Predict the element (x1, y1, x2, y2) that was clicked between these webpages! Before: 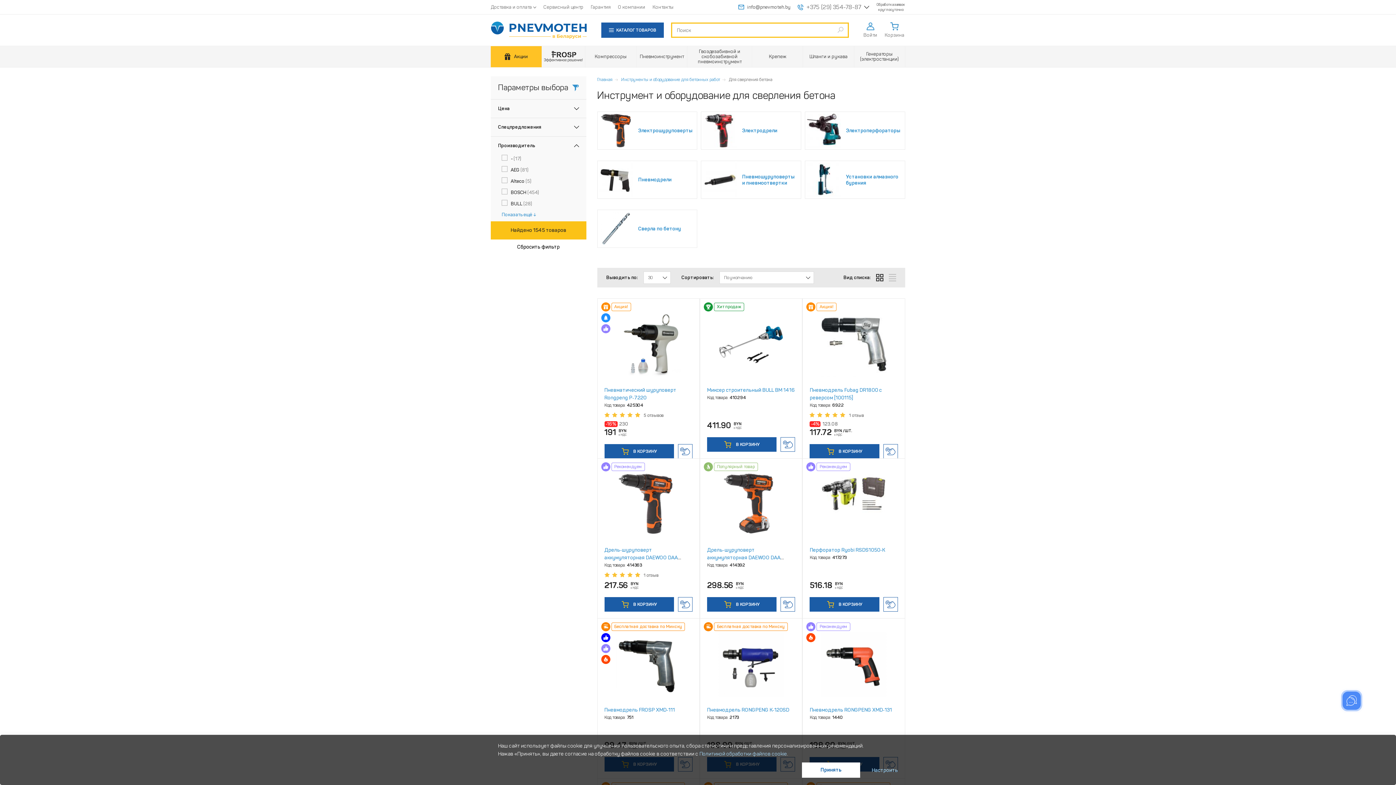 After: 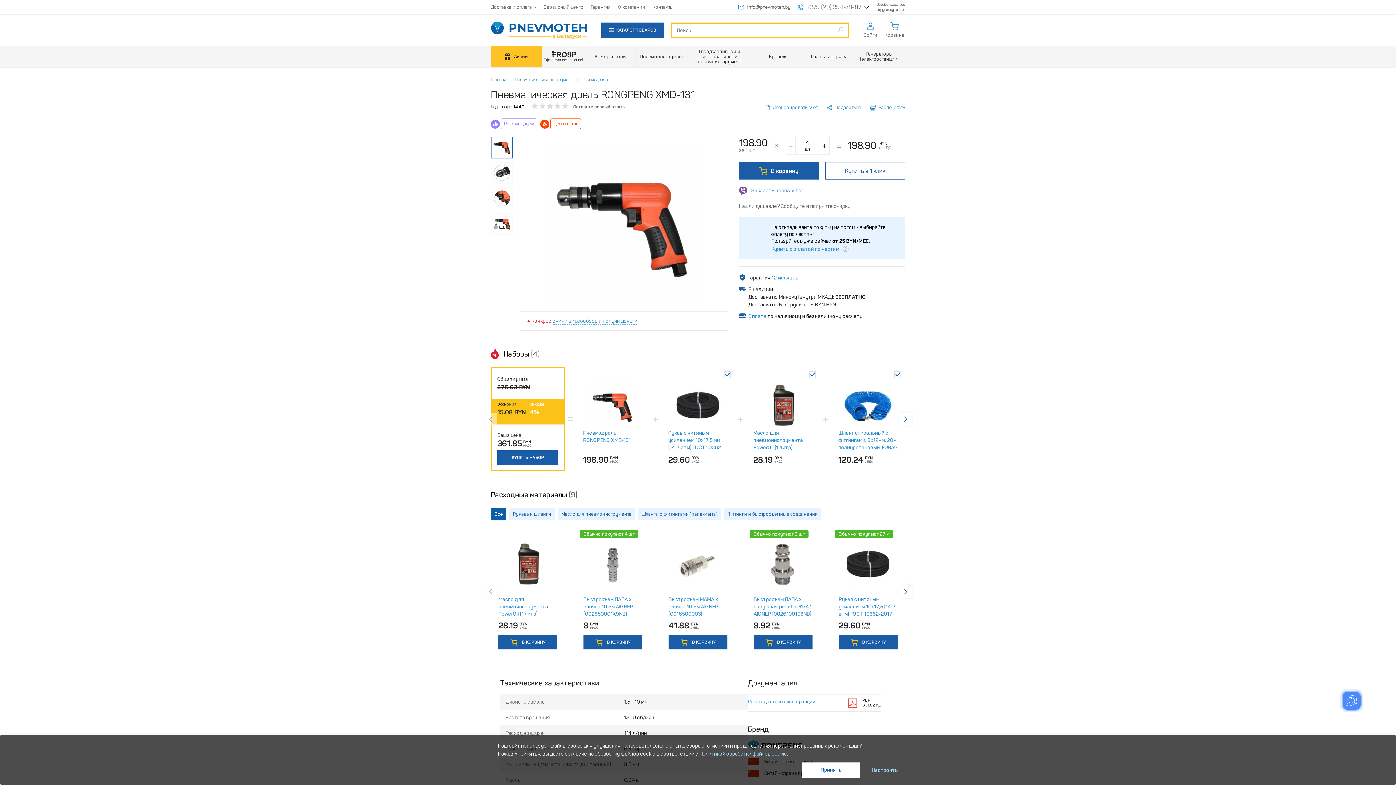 Action: bbox: (809, 707, 892, 713) label: Пневмодрель RONGPENG XMD‑131